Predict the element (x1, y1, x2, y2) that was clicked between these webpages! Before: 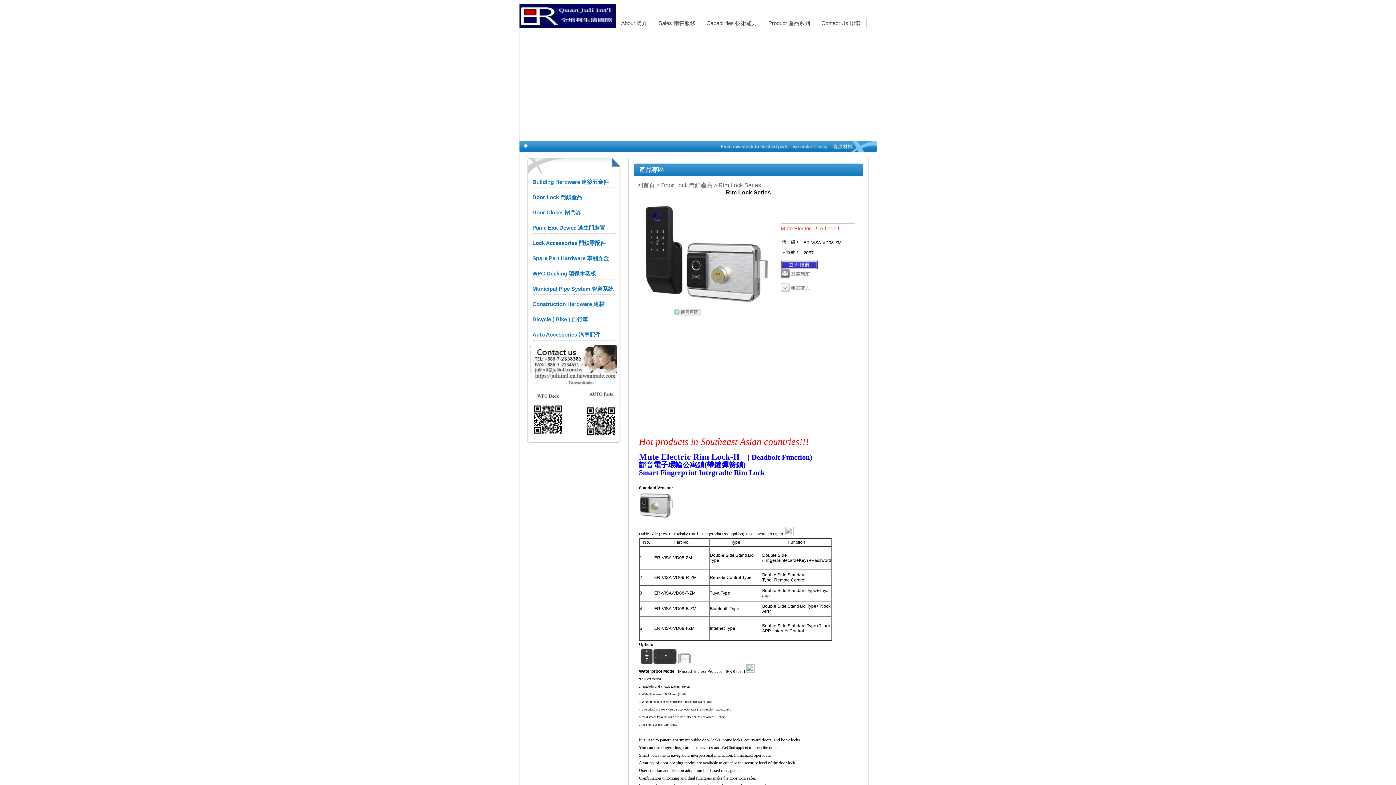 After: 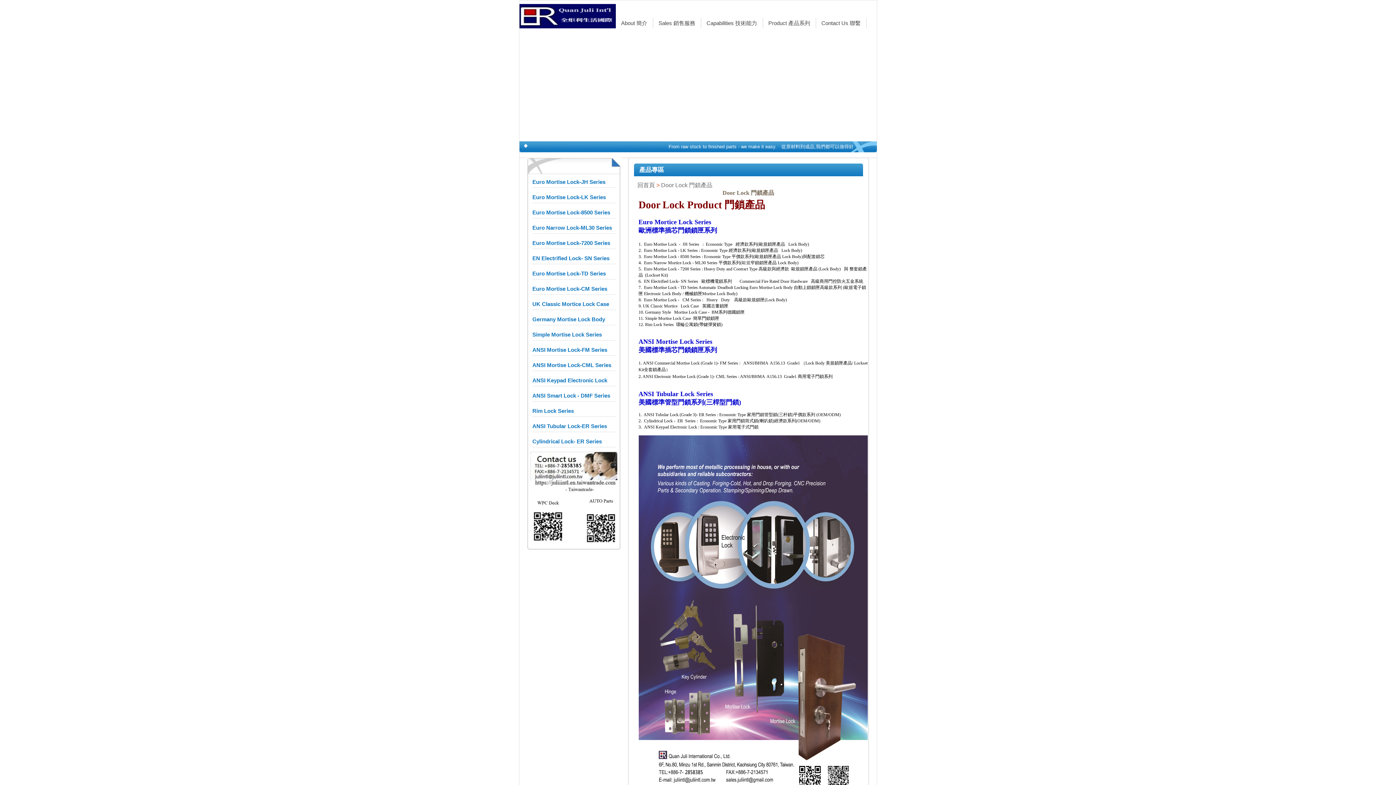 Action: bbox: (532, 192, 615, 203) label: Door Lock 門鎖產品